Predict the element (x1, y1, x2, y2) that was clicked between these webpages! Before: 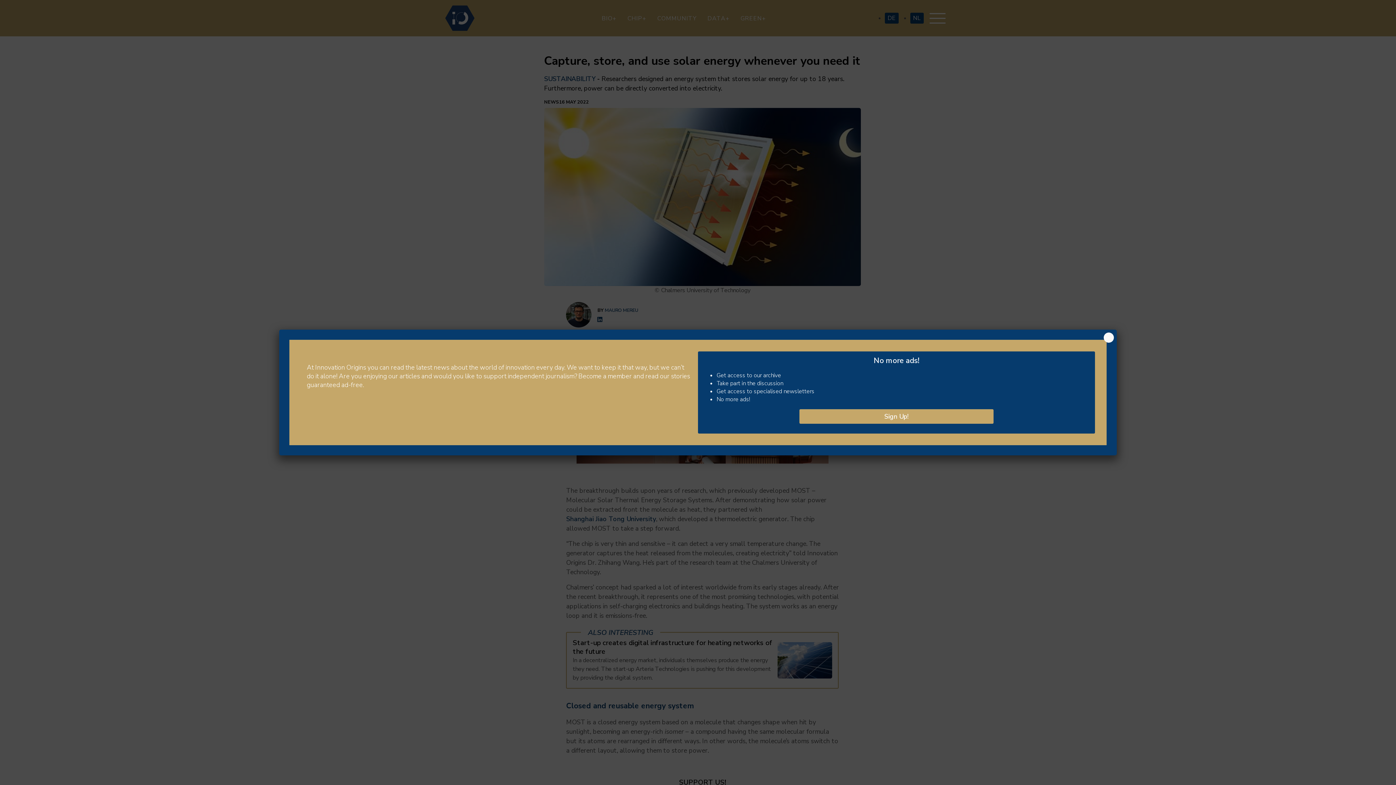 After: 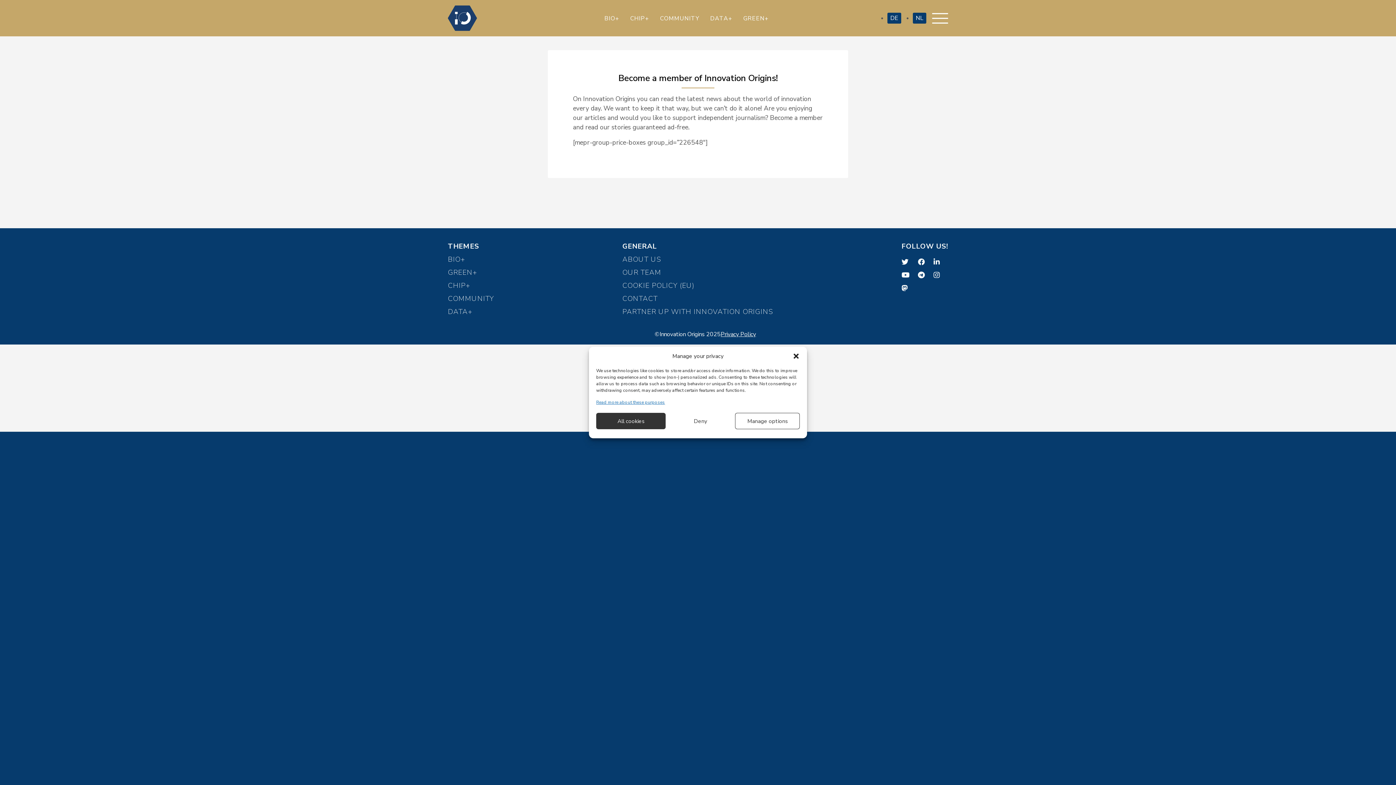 Action: label: Sign Up! bbox: (799, 409, 993, 423)